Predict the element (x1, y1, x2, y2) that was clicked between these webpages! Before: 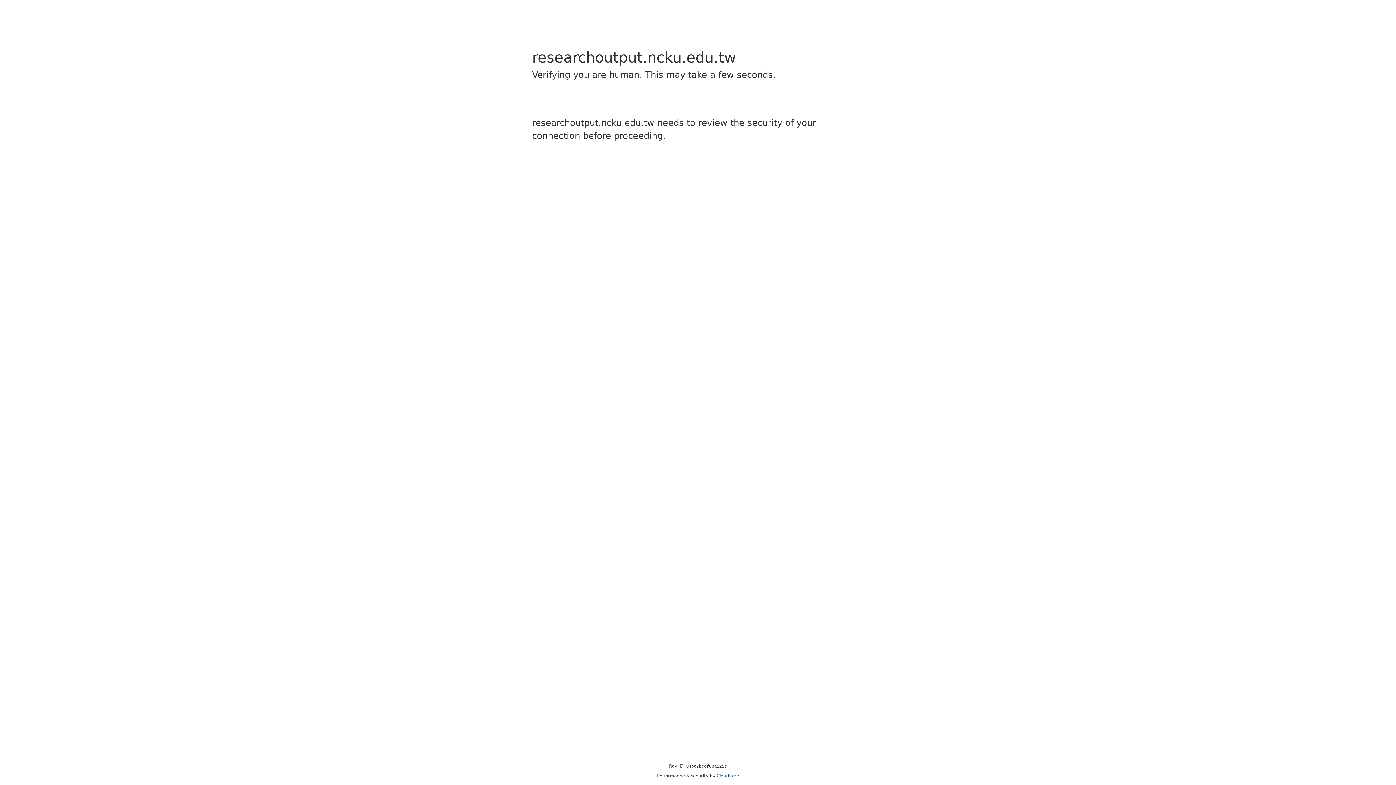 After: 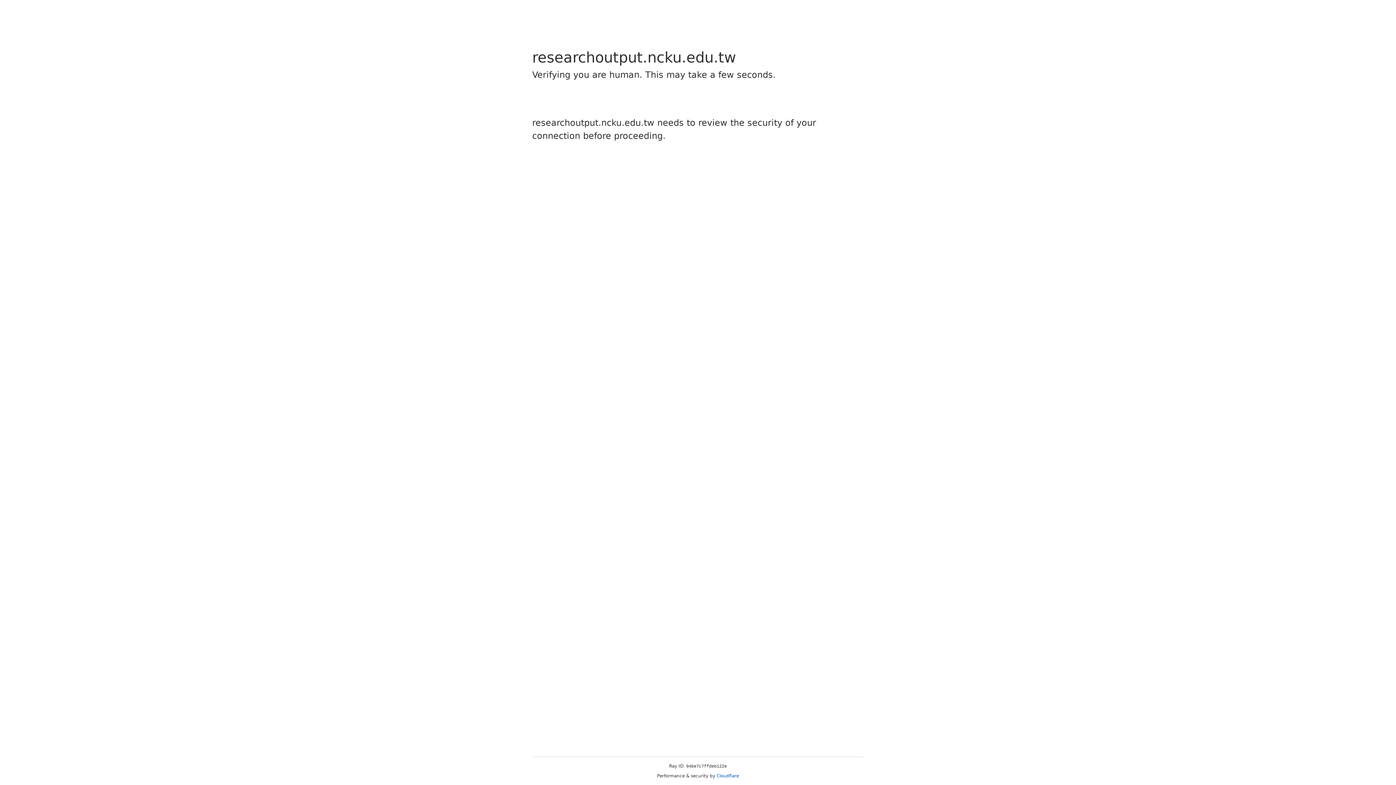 Action: bbox: (716, 773, 739, 778) label: Cloudflare